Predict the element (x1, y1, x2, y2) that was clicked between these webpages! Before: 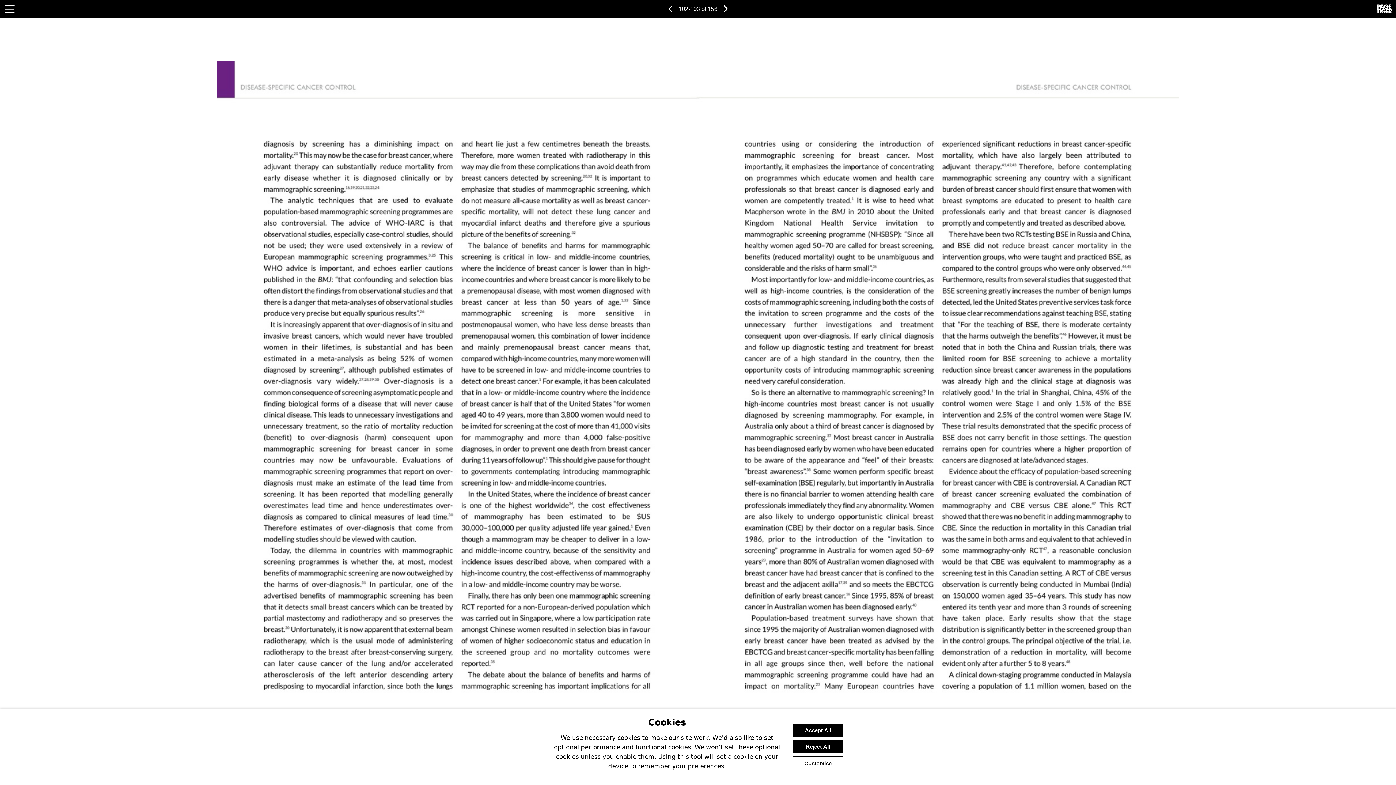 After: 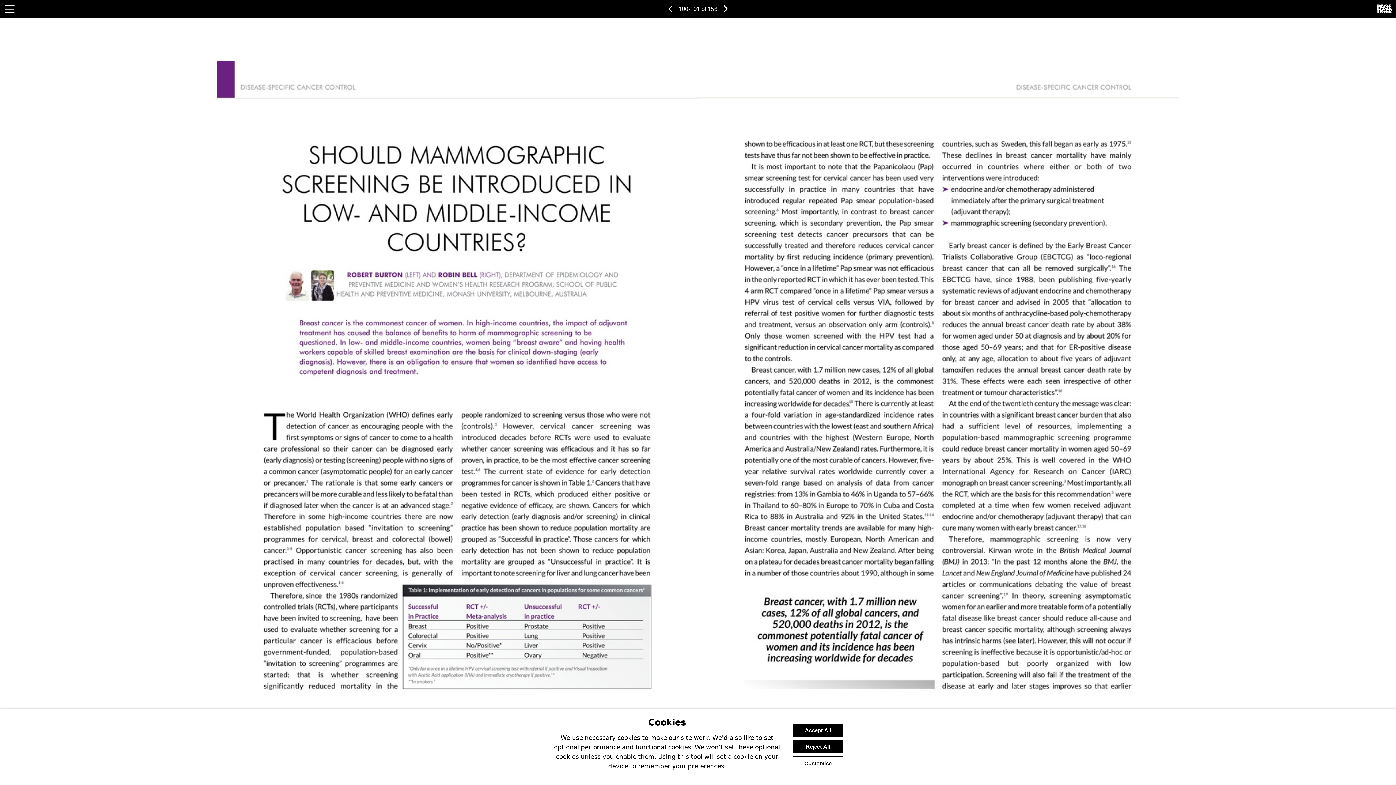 Action: bbox: (666, 4, 675, 13) label: Previous Page